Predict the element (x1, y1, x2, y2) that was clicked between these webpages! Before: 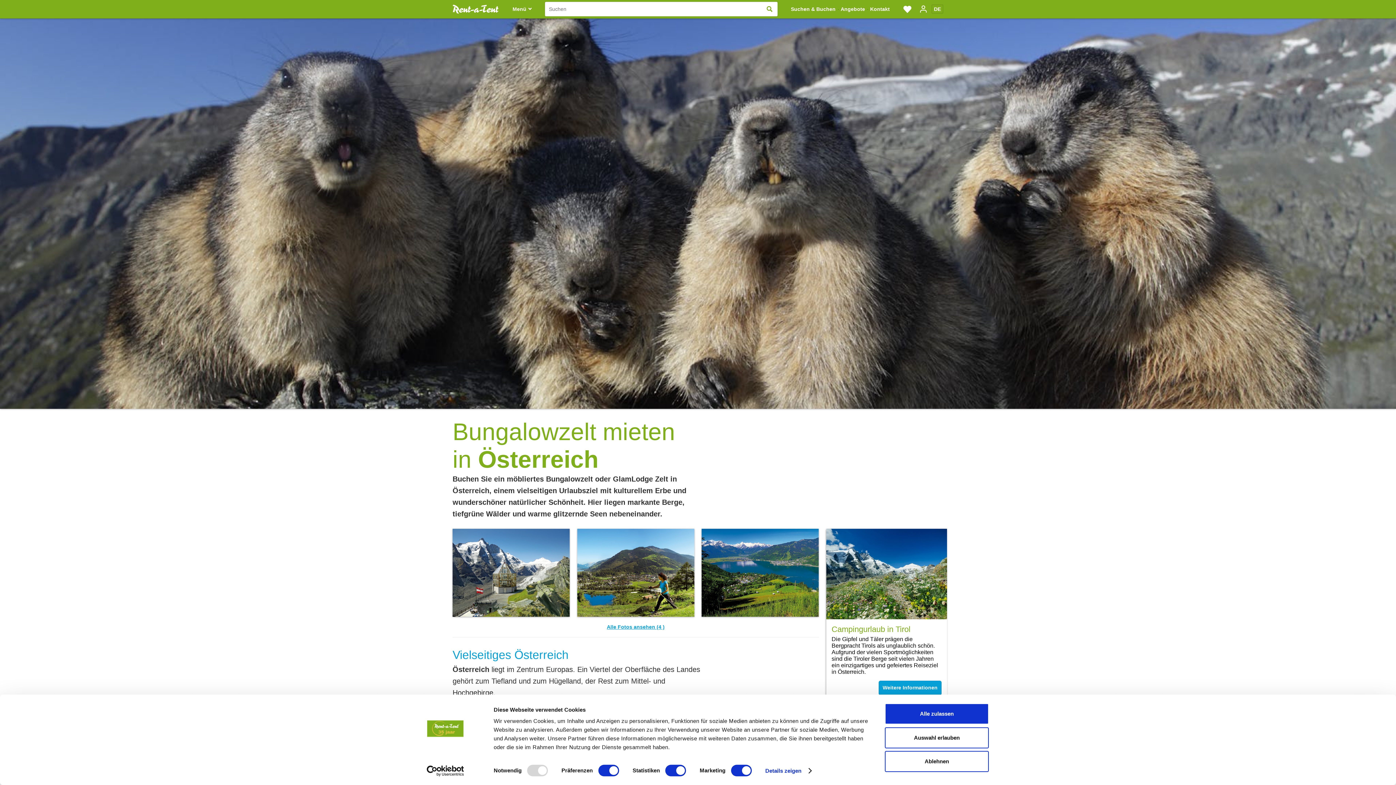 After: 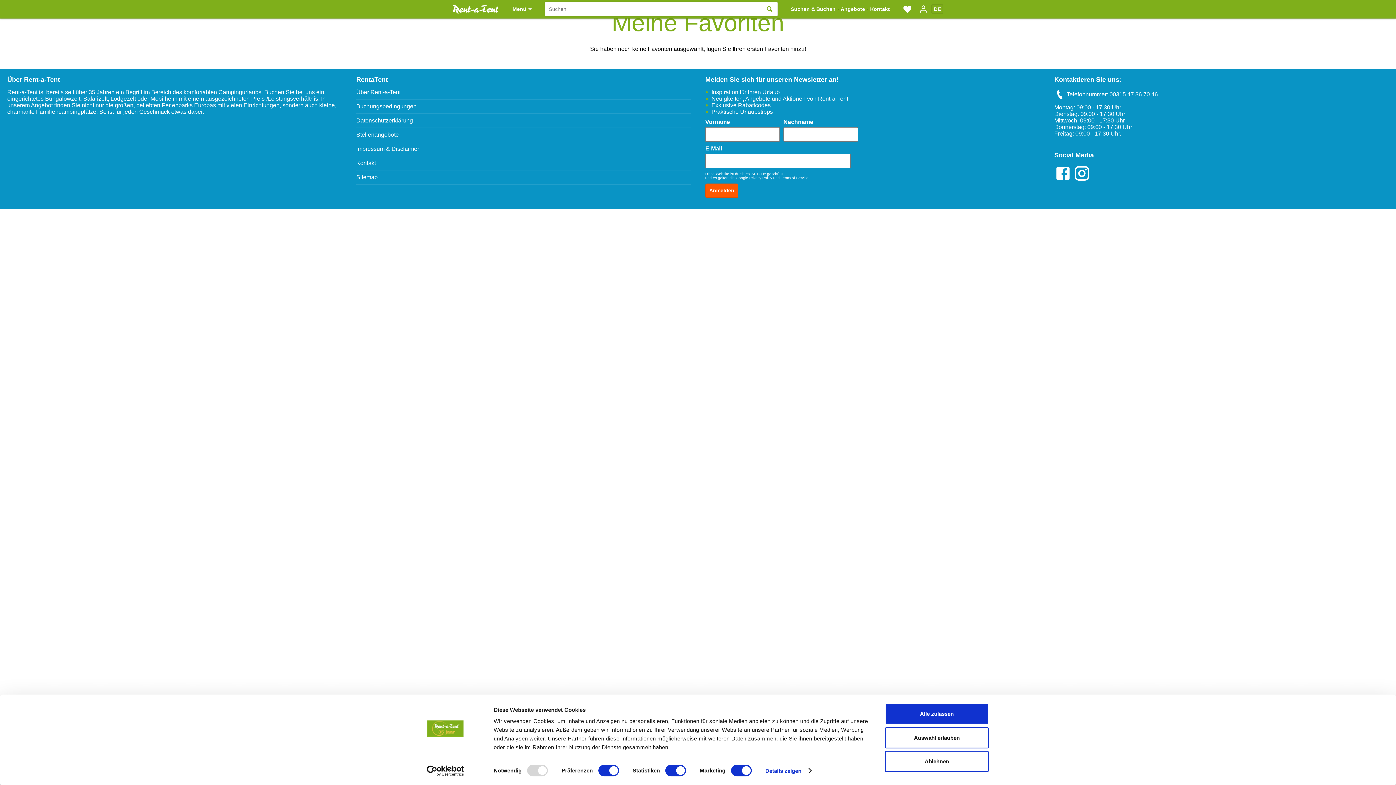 Action: bbox: (903, 4, 912, 13)